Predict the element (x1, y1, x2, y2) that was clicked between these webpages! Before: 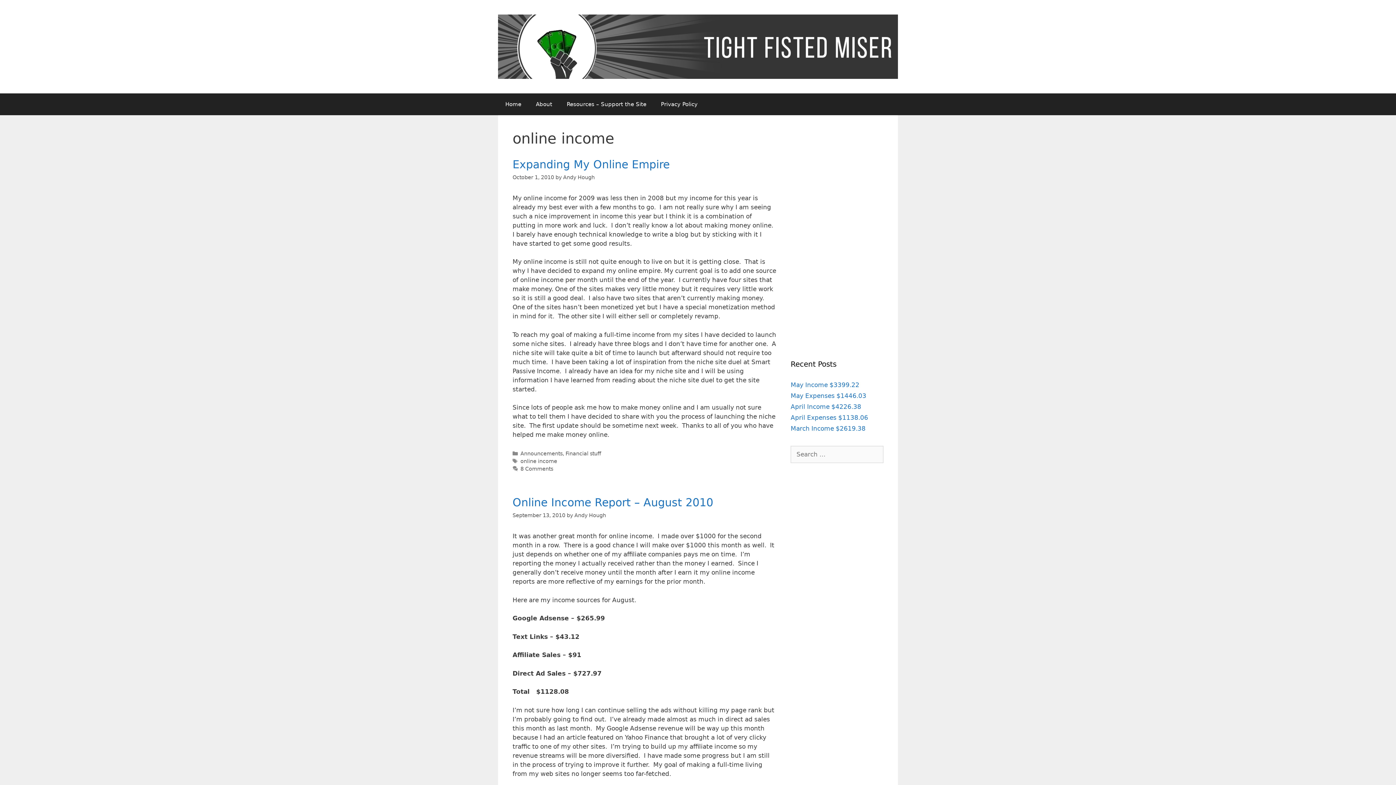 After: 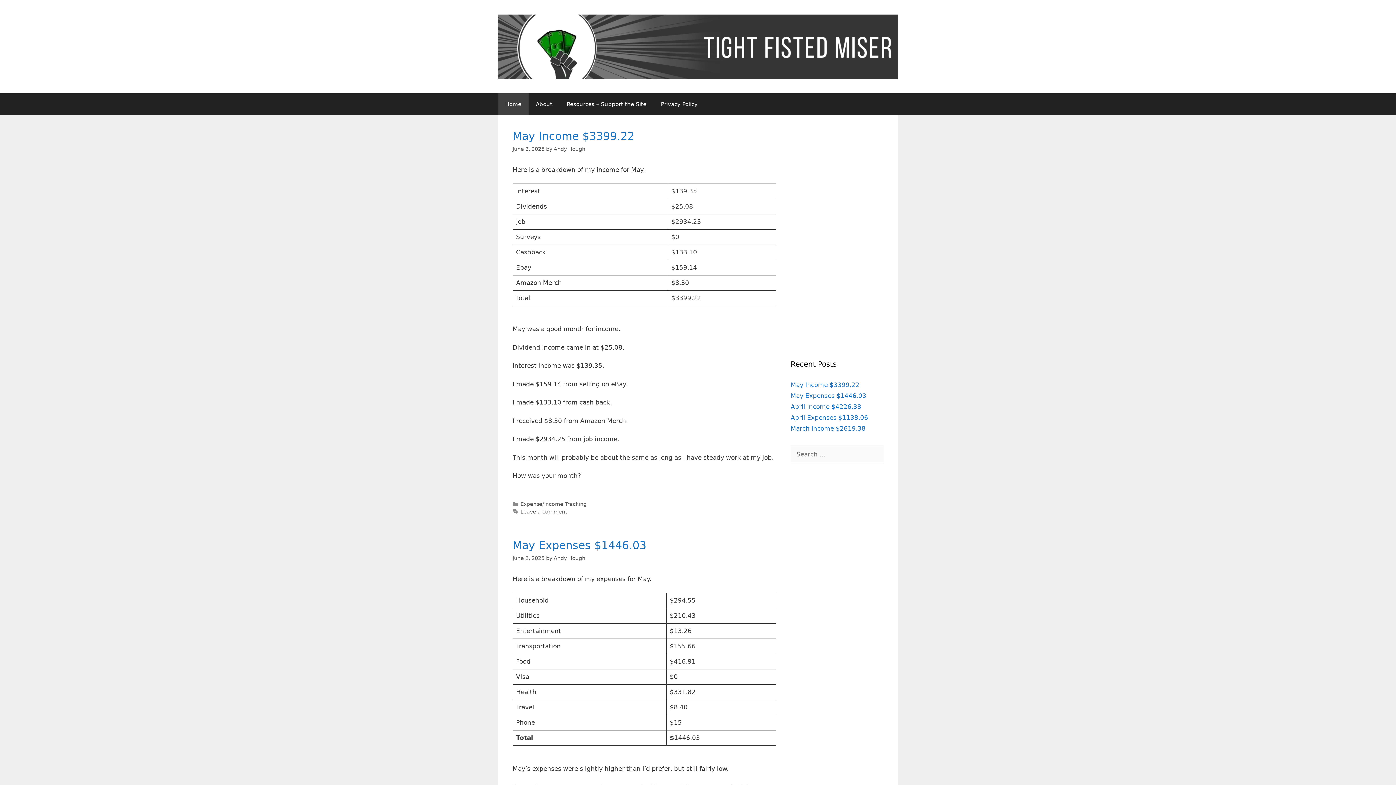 Action: bbox: (498, 93, 528, 115) label: Home